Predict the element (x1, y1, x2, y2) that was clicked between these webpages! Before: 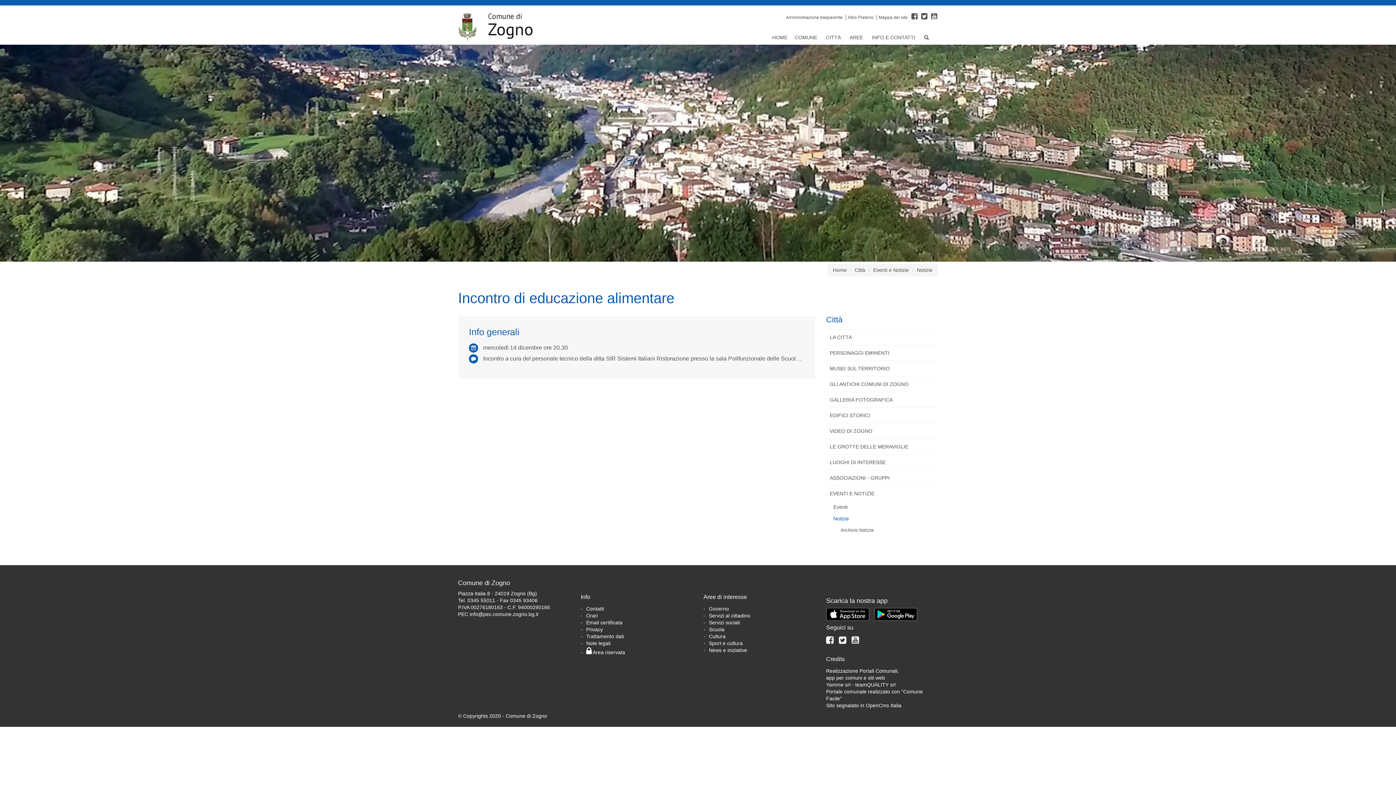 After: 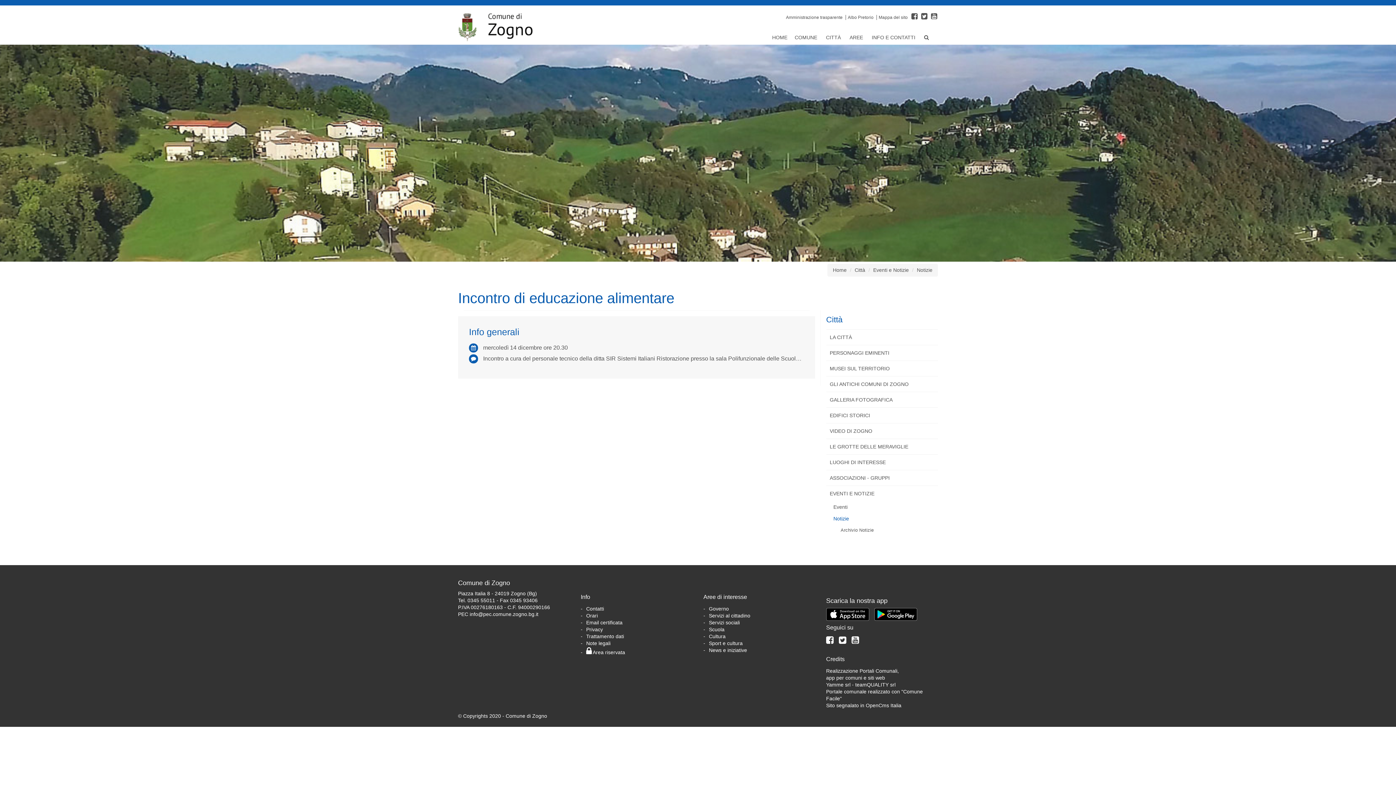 Action: bbox: (874, 611, 917, 617)